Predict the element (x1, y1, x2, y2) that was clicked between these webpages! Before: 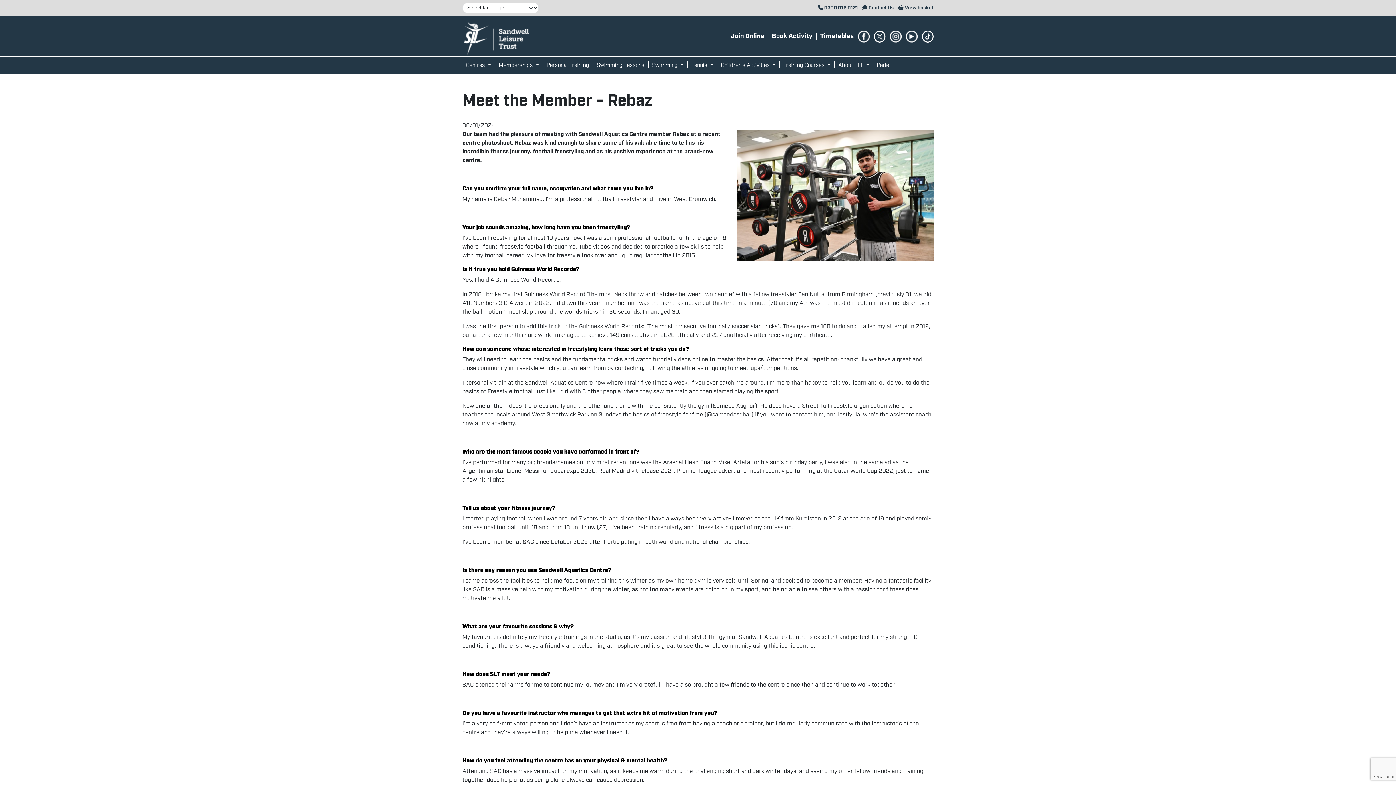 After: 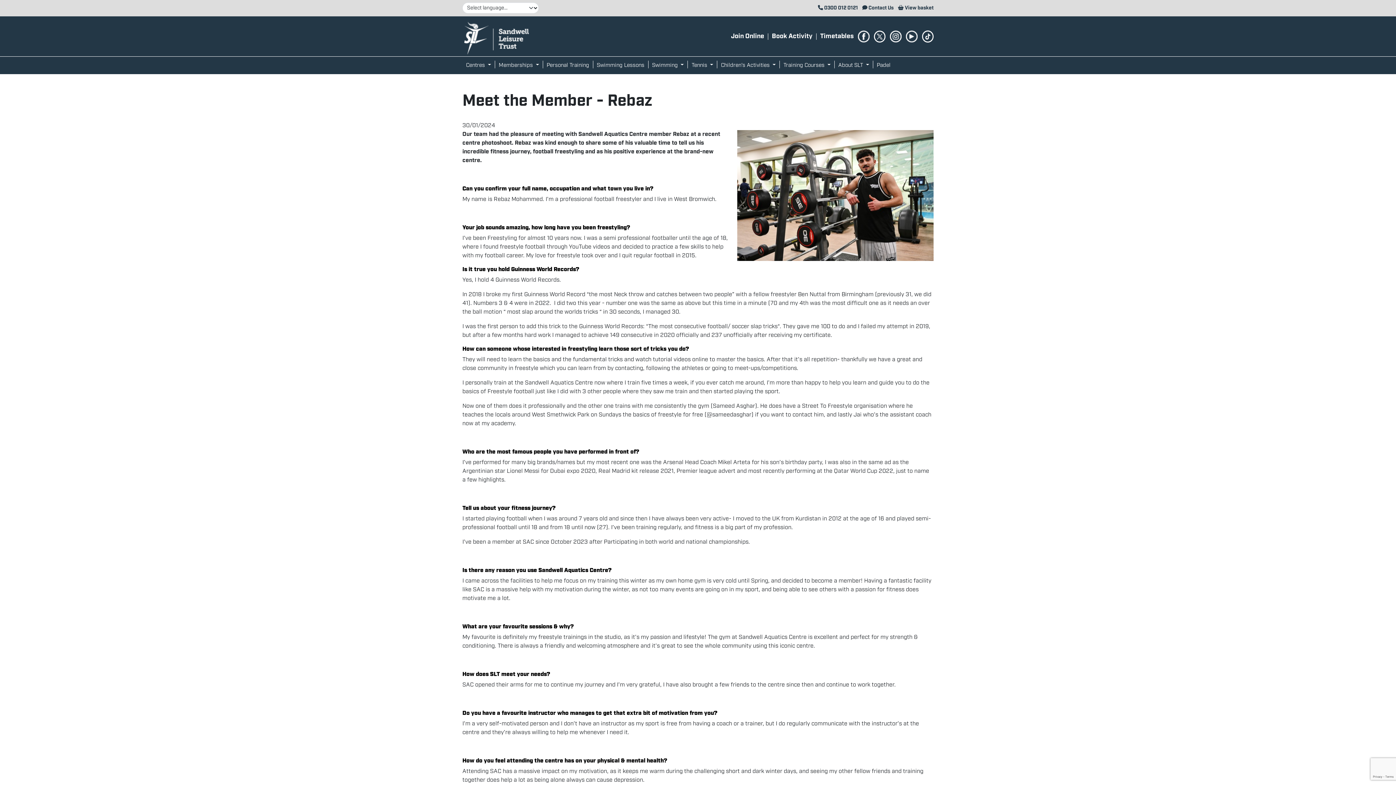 Action: bbox: (772, 31, 812, 40) label: Book Activity